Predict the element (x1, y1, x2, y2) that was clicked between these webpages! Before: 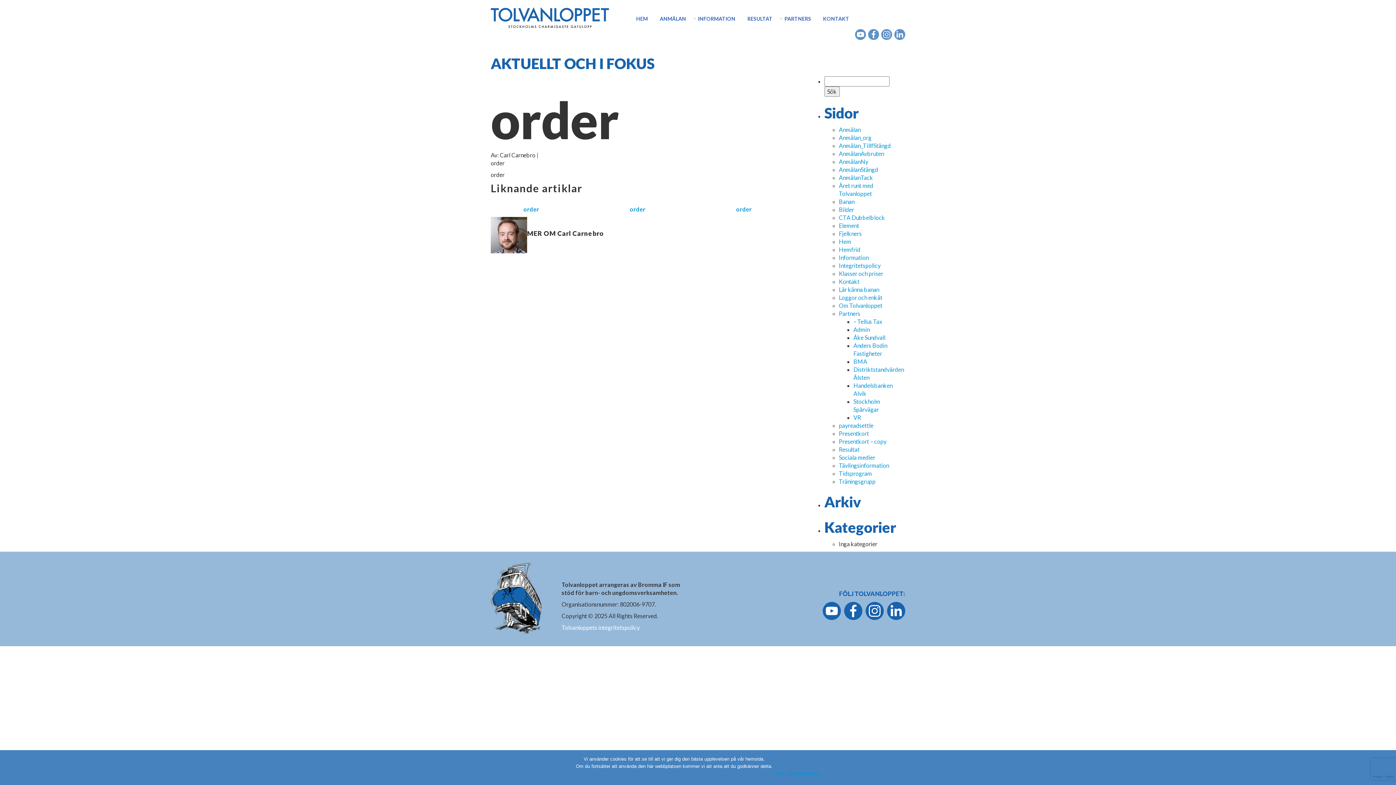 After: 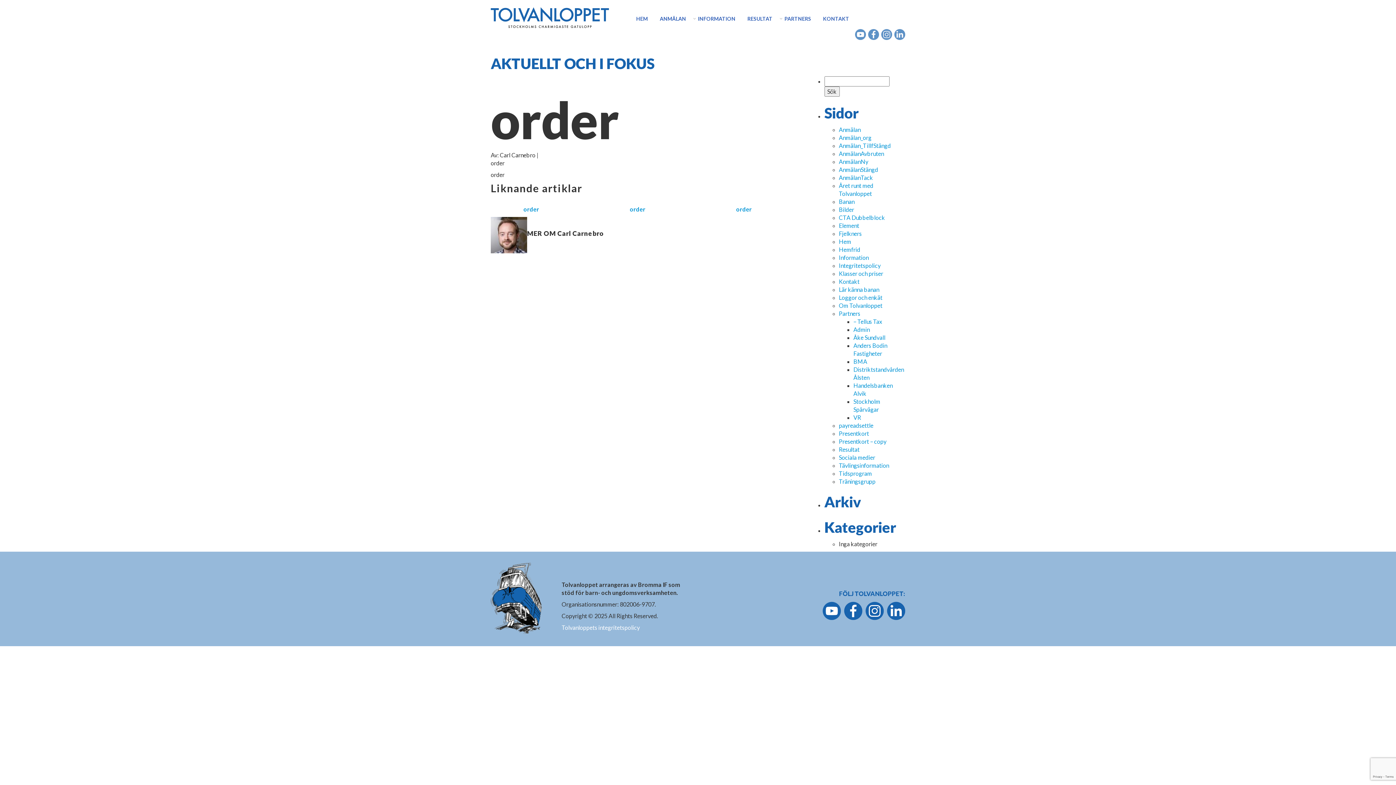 Action: bbox: (736, 205, 751, 212) label: order